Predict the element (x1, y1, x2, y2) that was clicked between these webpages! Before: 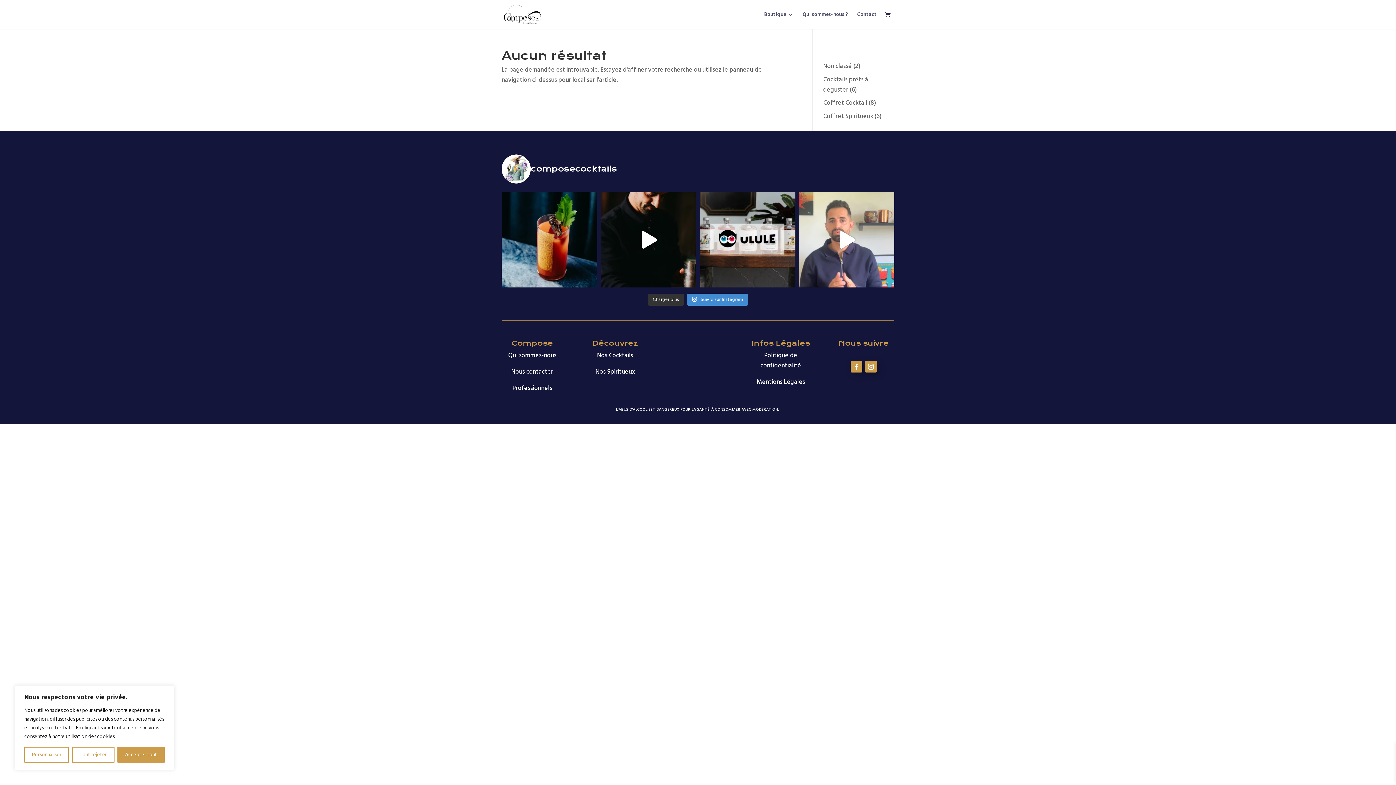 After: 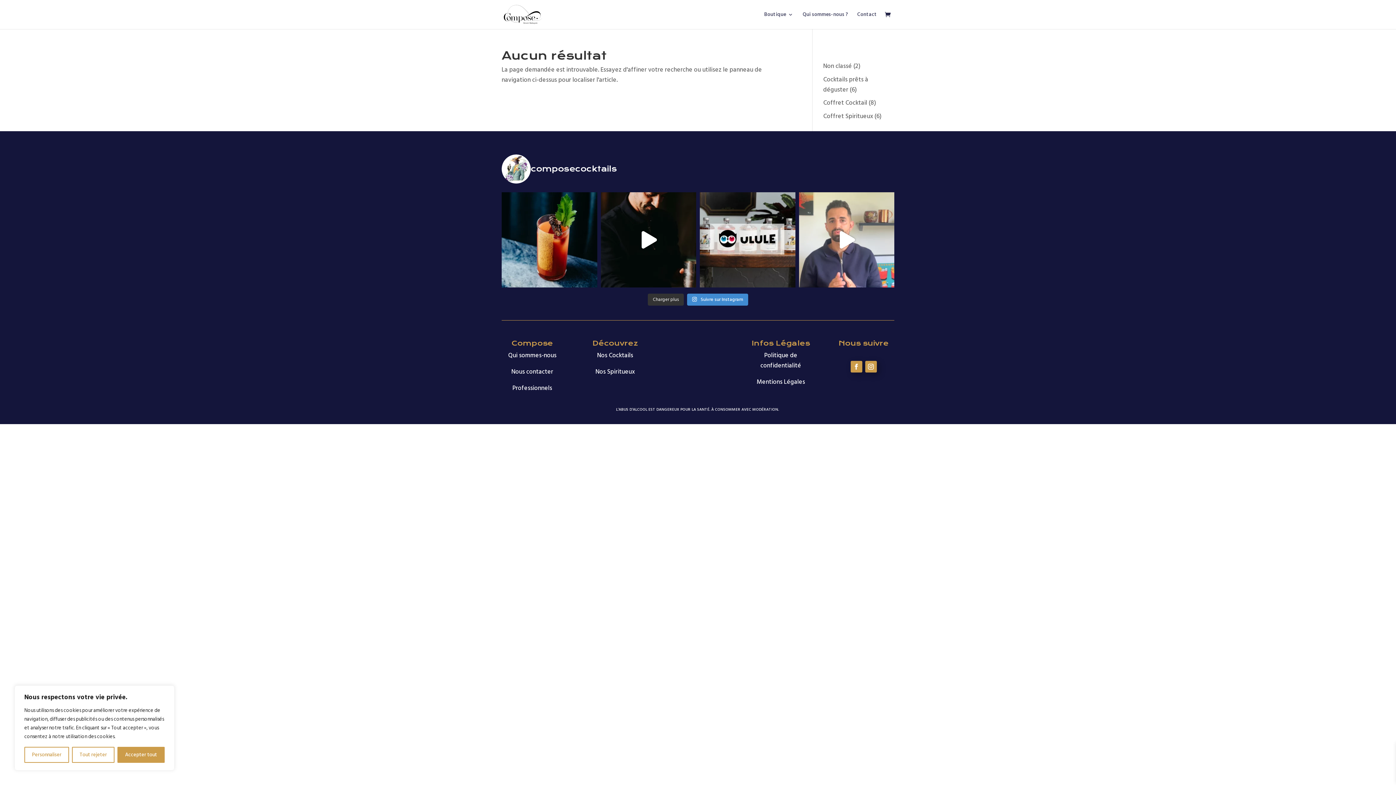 Action: label: Nos Cocktails bbox: (597, 350, 633, 360)